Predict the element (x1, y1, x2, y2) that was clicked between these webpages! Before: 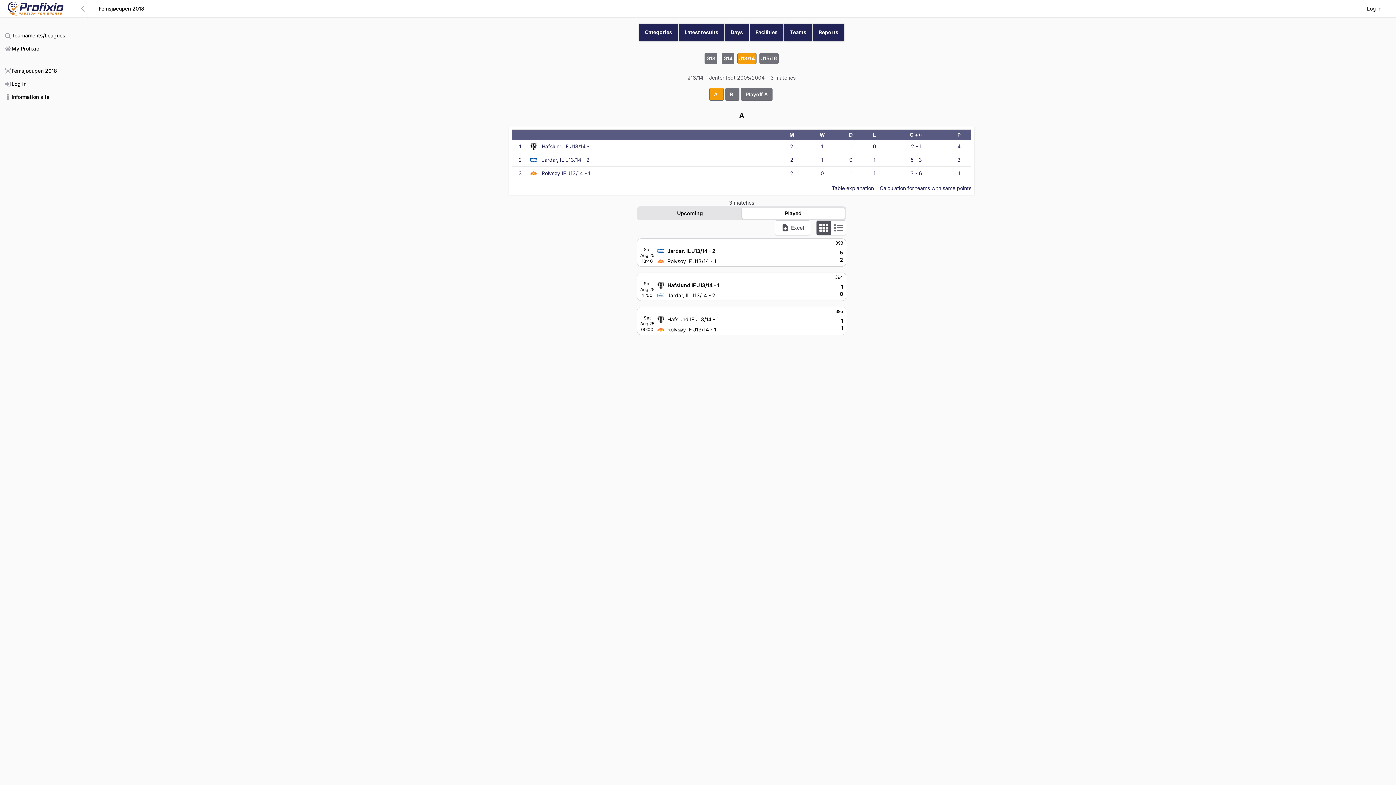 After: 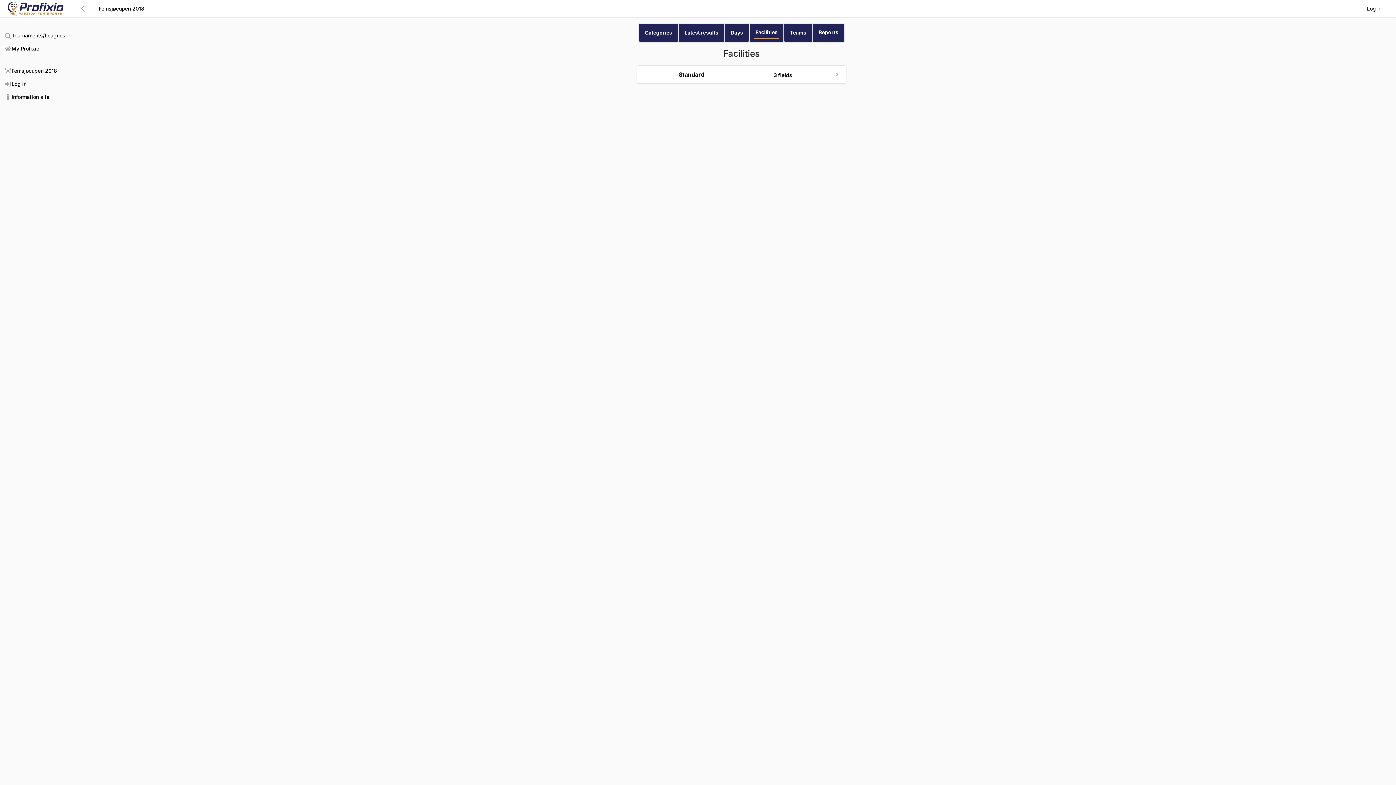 Action: bbox: (749, 23, 784, 41) label: Facilities